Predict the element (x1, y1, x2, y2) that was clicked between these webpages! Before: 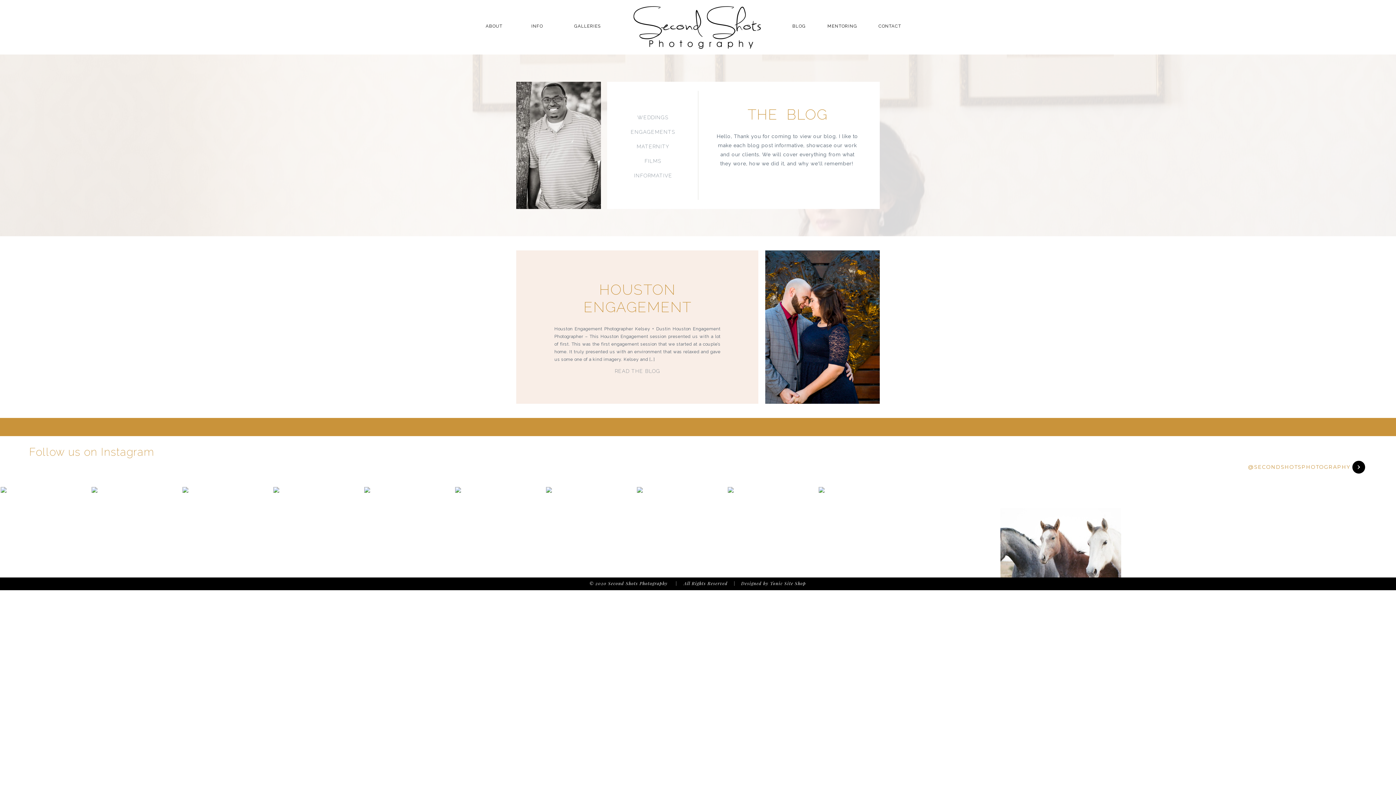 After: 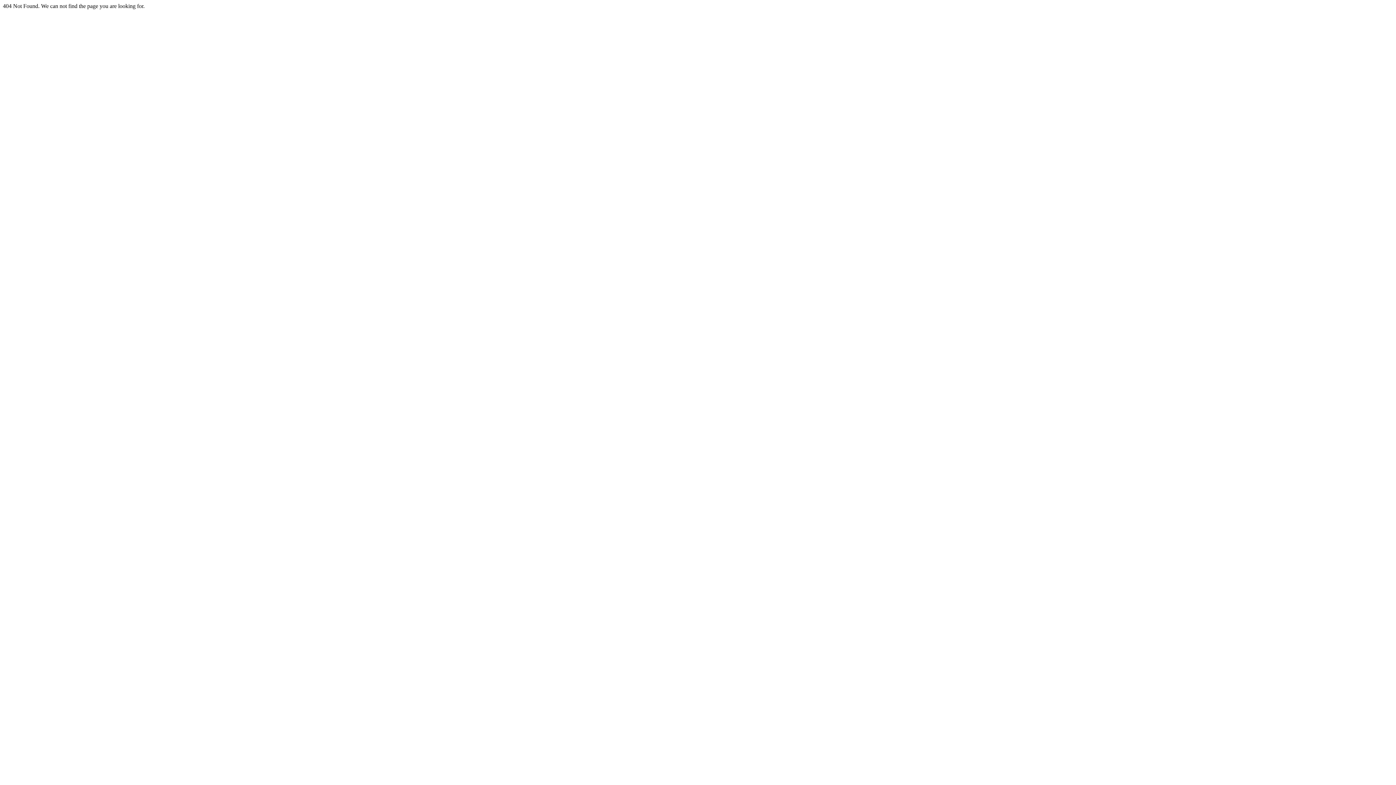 Action: label: MATERNITY bbox: (616, 142, 689, 149)